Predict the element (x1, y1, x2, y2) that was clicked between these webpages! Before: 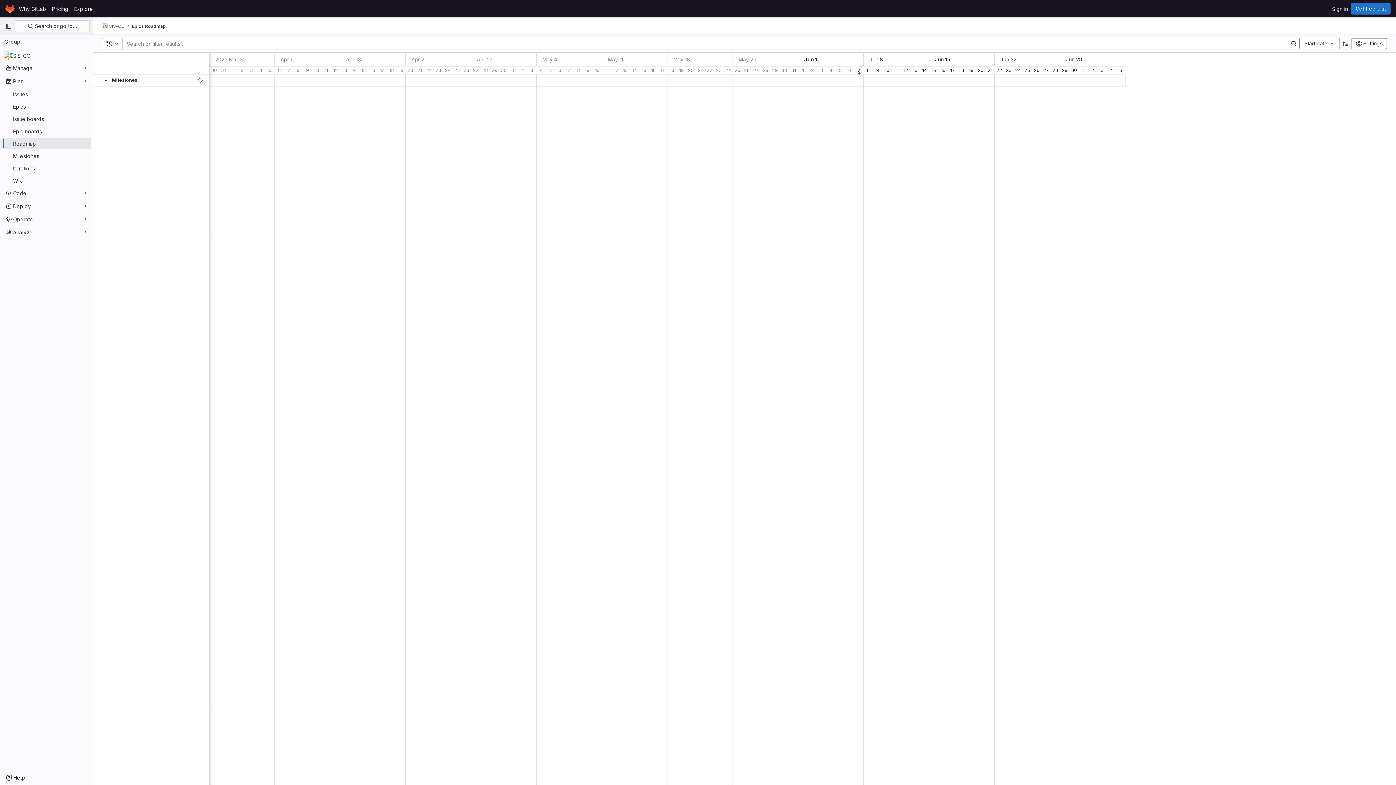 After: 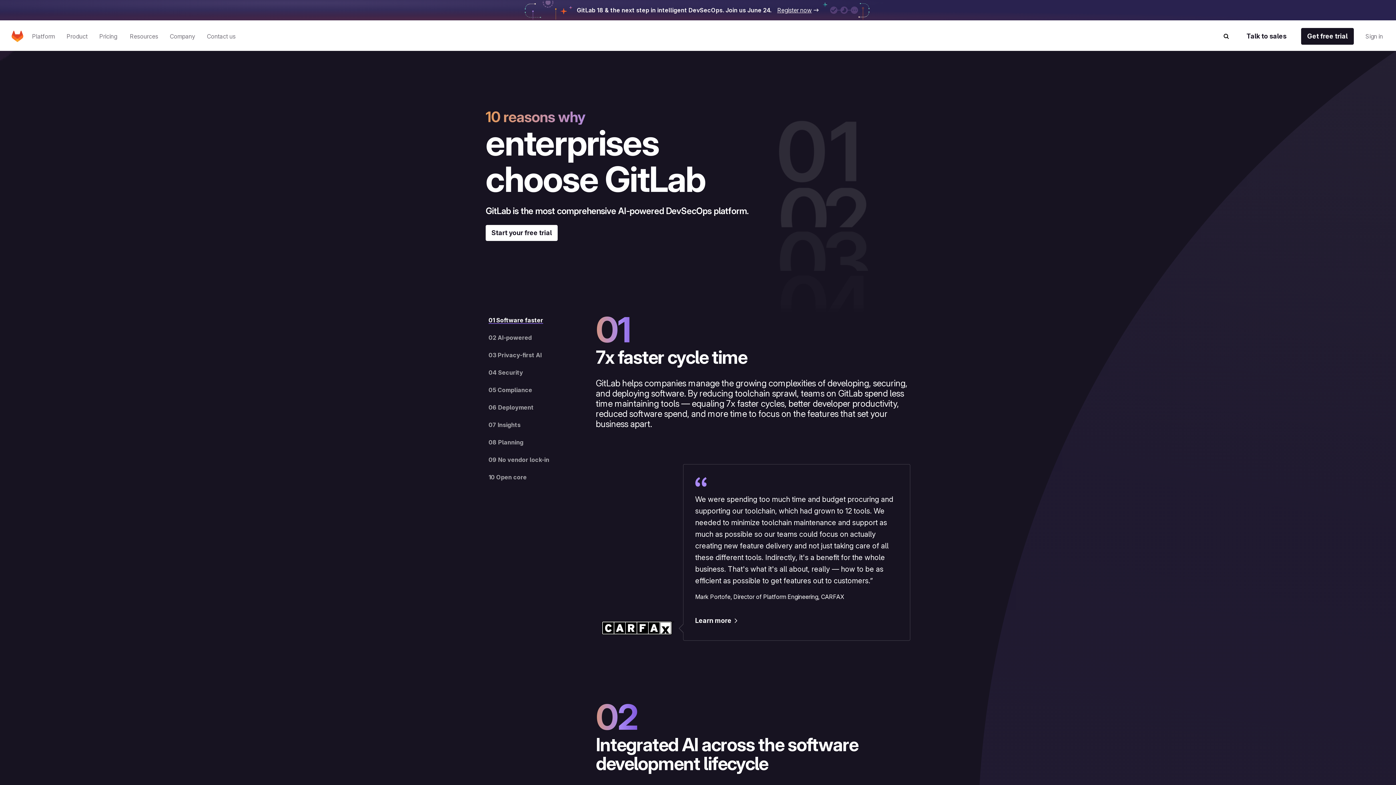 Action: bbox: (16, 2, 49, 14) label: Why GitLab